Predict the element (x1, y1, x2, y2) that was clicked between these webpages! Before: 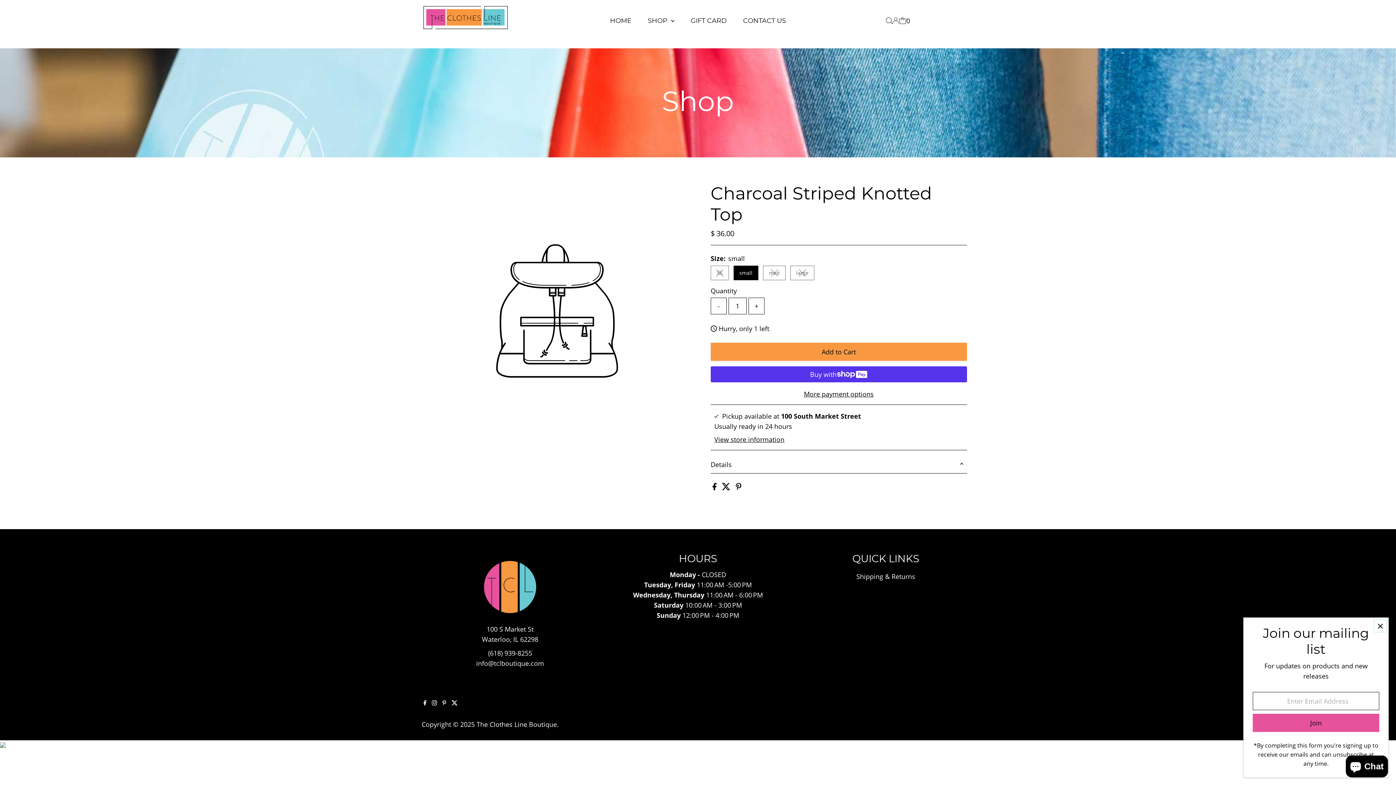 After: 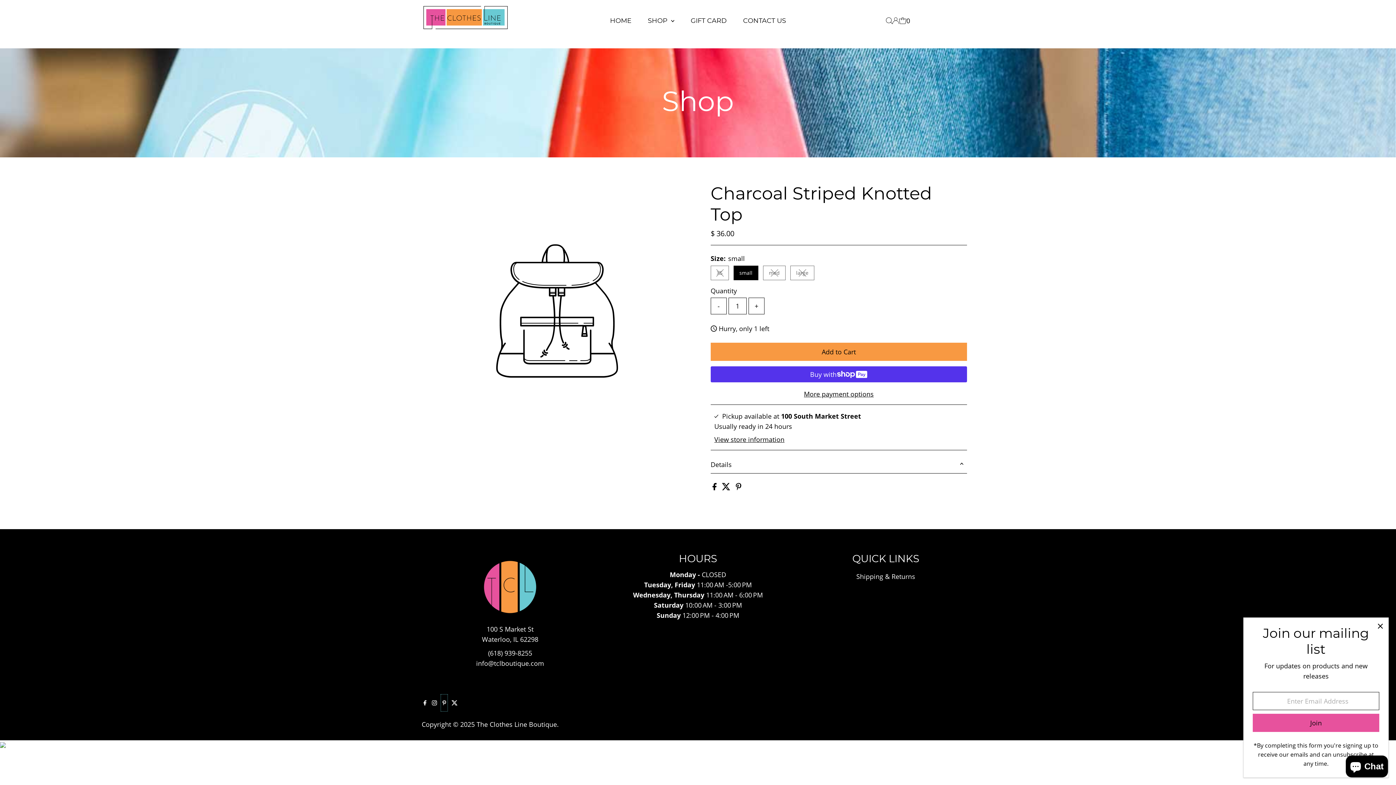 Action: bbox: (440, 694, 448, 712) label: Pinterest